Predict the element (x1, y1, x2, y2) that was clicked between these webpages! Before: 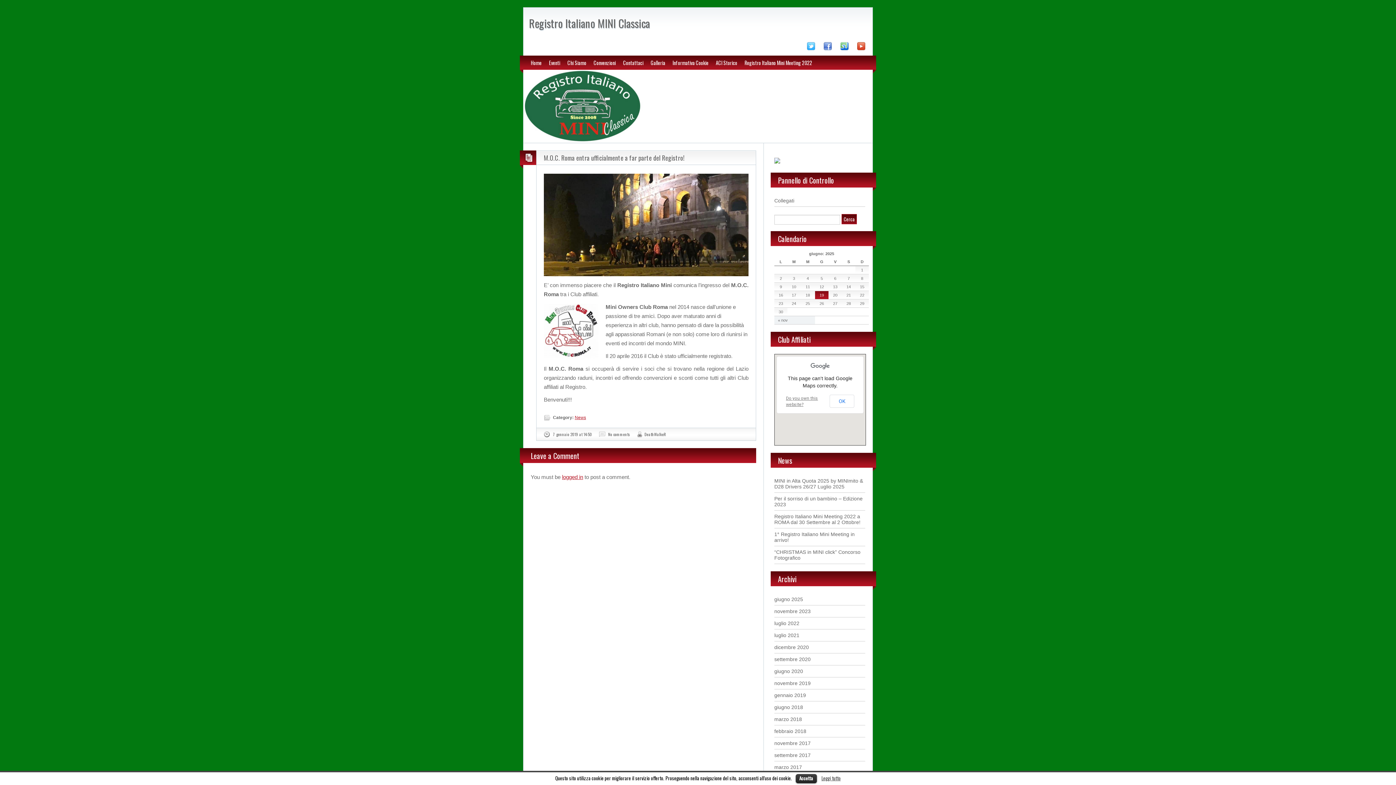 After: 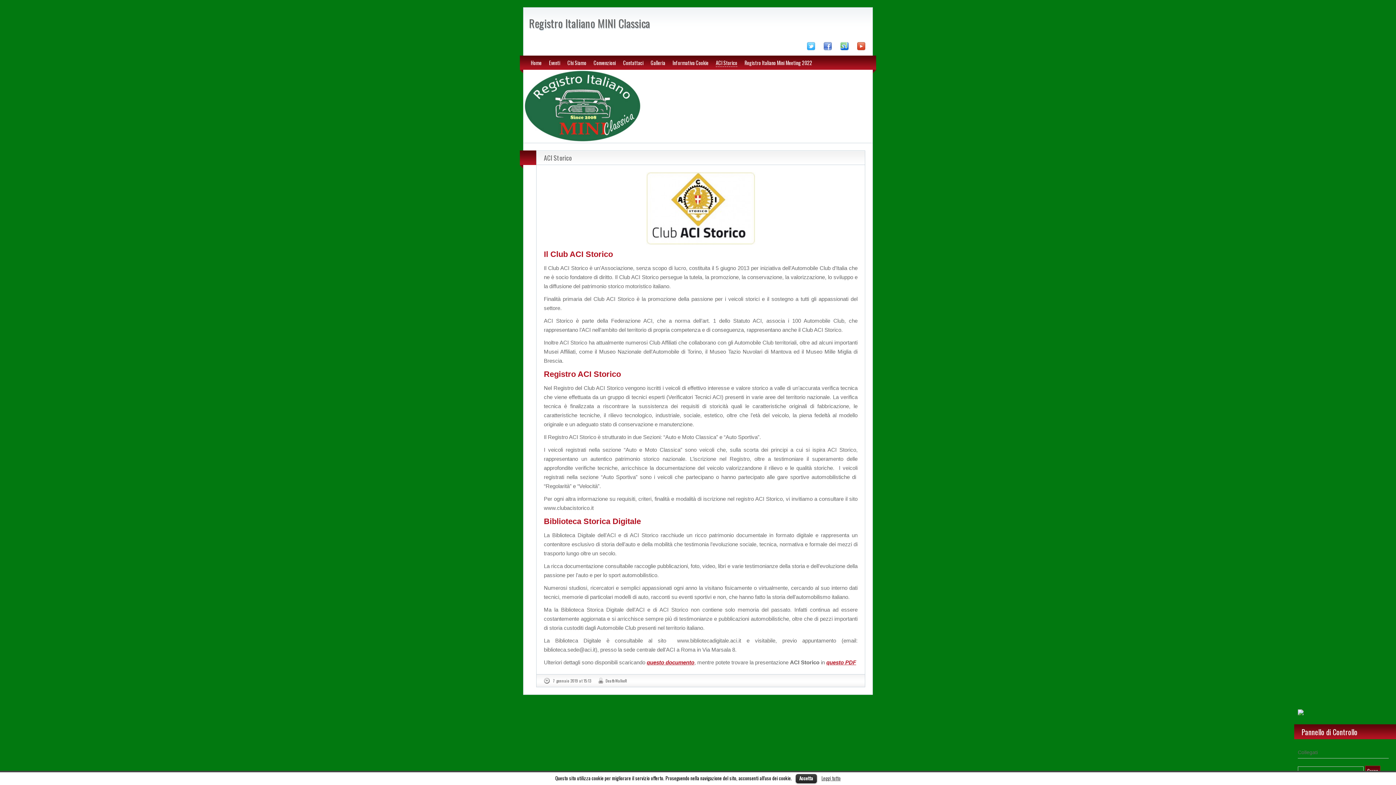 Action: bbox: (716, 58, 737, 66) label: ACI Storico